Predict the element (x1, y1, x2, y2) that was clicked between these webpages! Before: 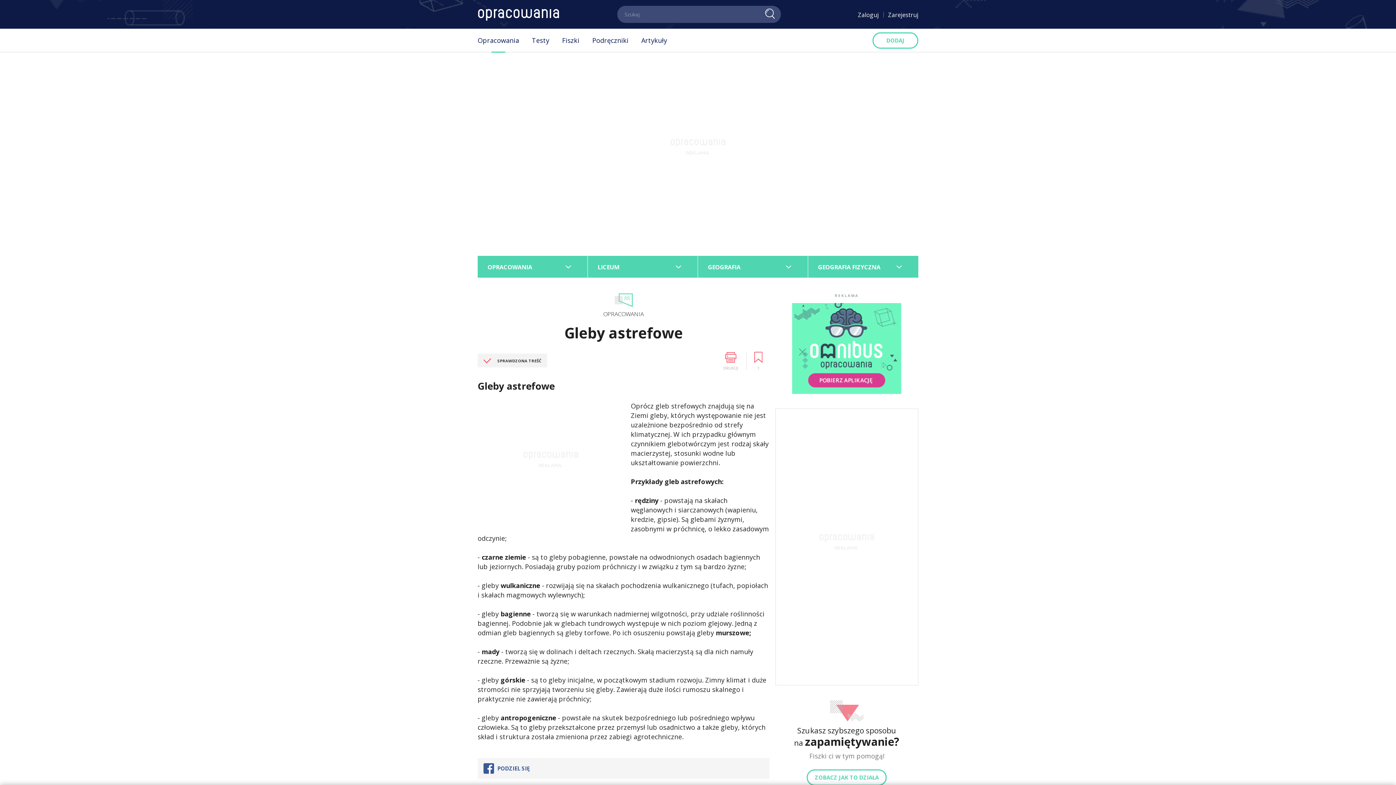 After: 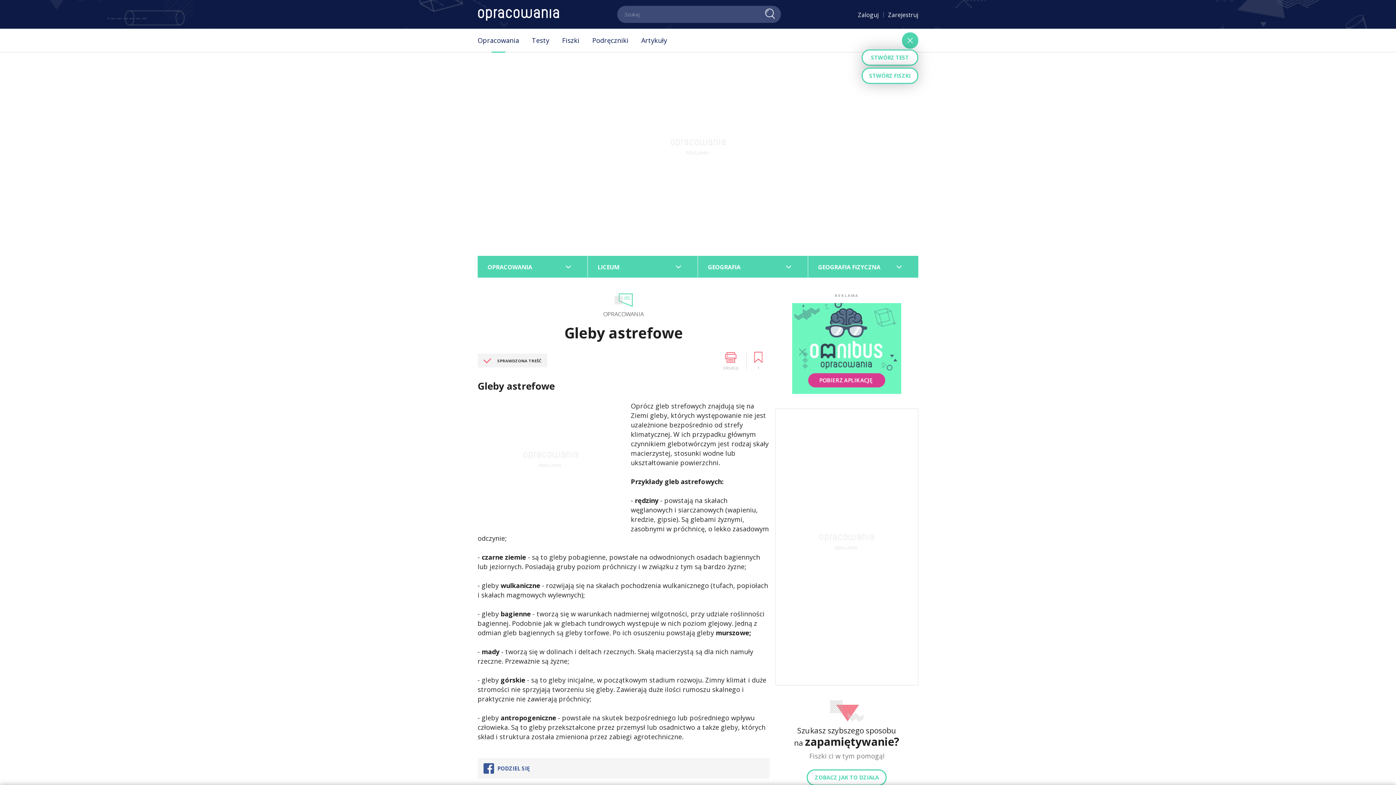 Action: label: DODAJ bbox: (872, 32, 918, 48)